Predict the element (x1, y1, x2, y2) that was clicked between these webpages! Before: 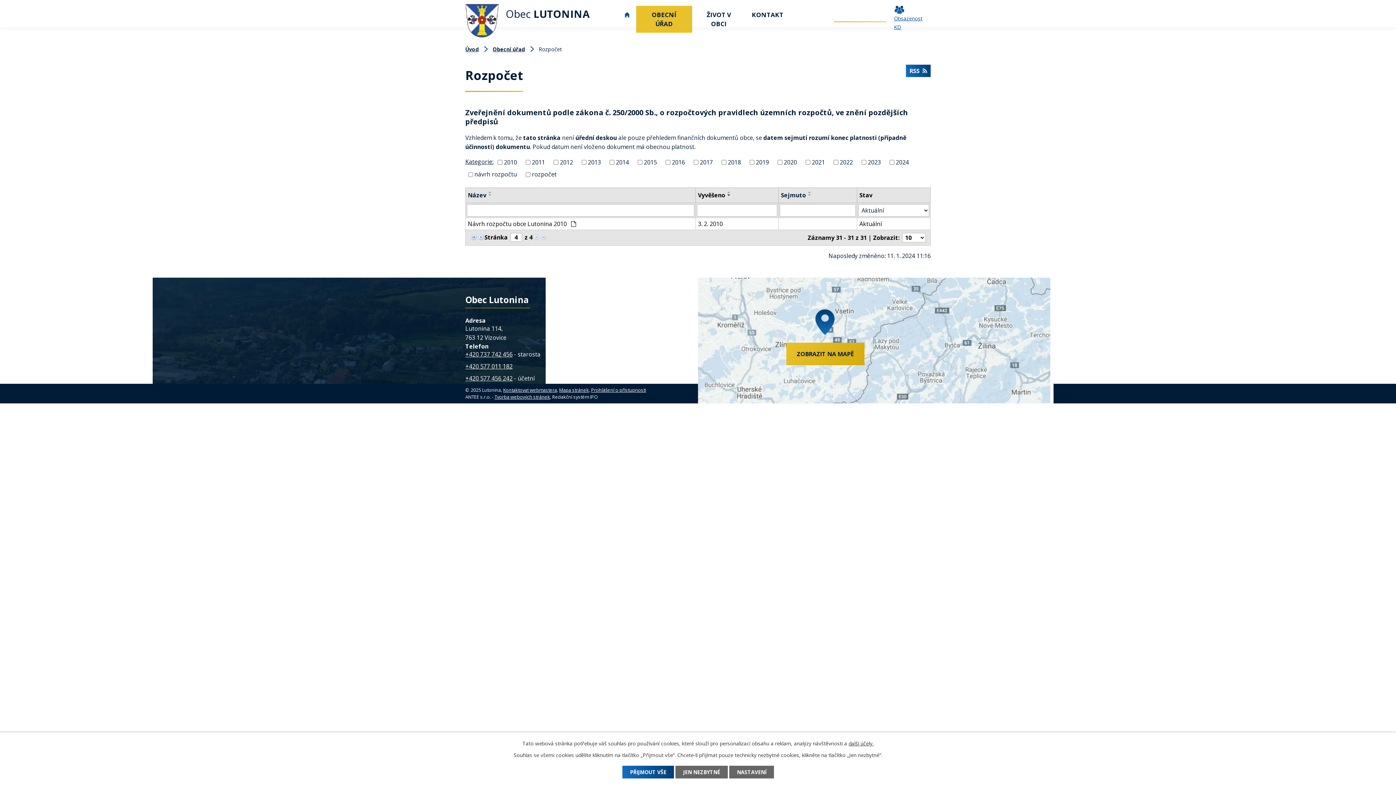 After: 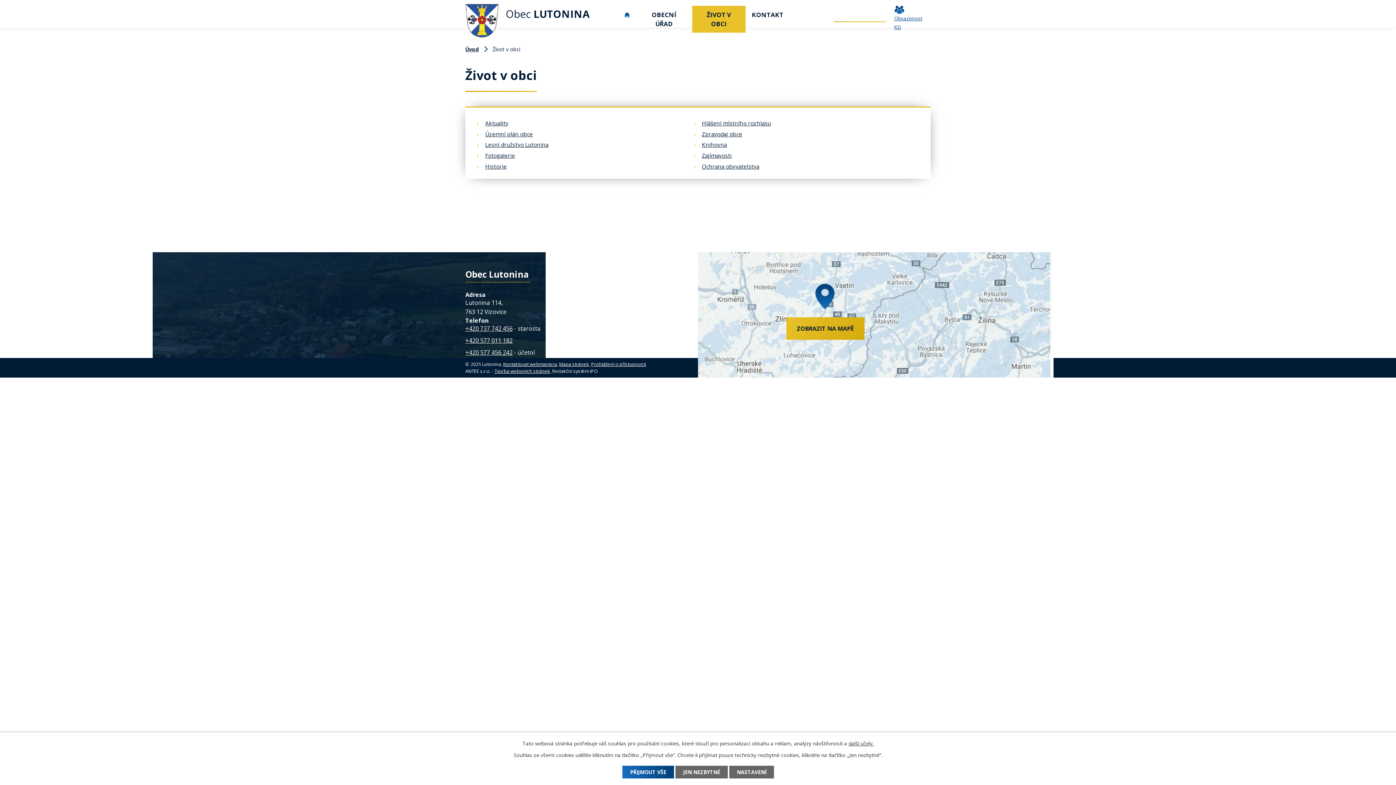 Action: label: ŽIVOT V OBCI bbox: (692, 5, 745, 32)